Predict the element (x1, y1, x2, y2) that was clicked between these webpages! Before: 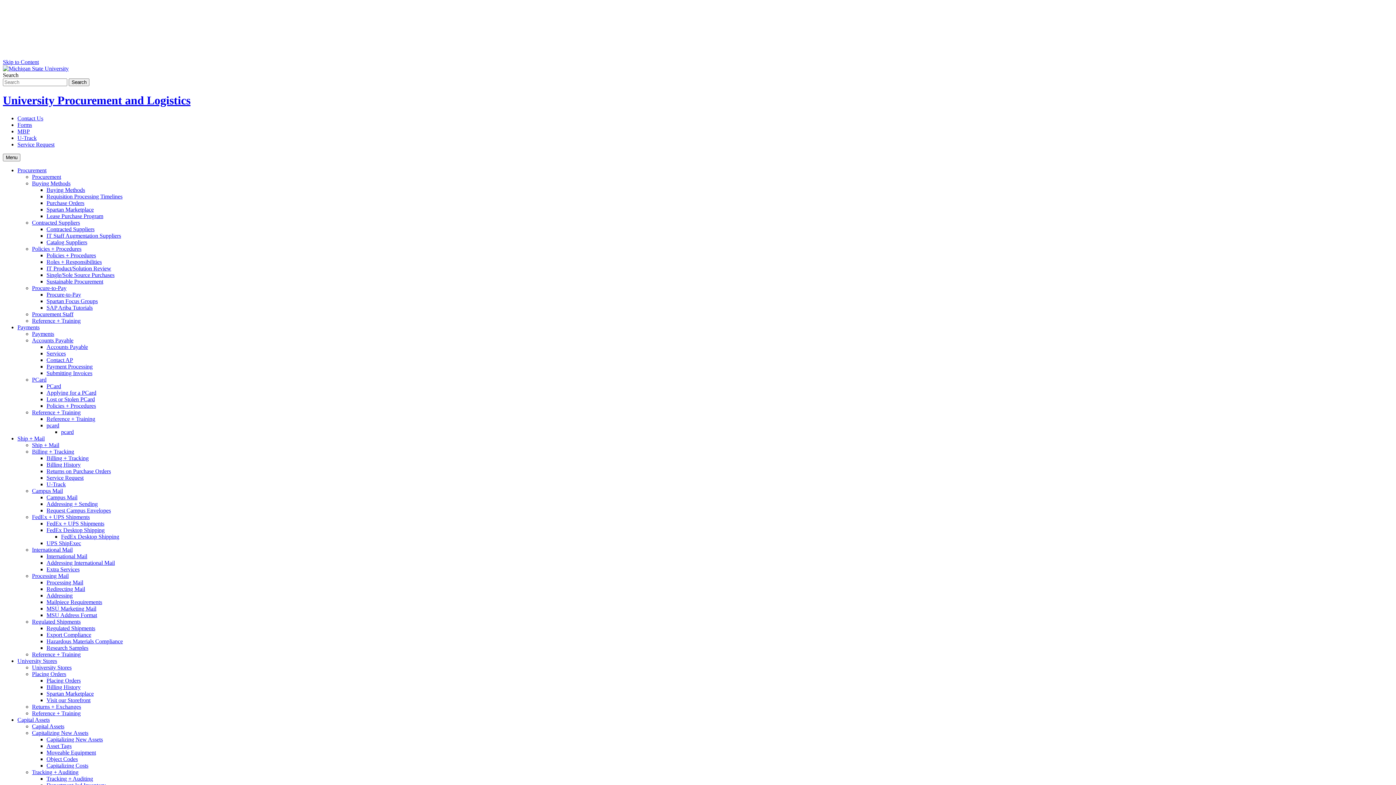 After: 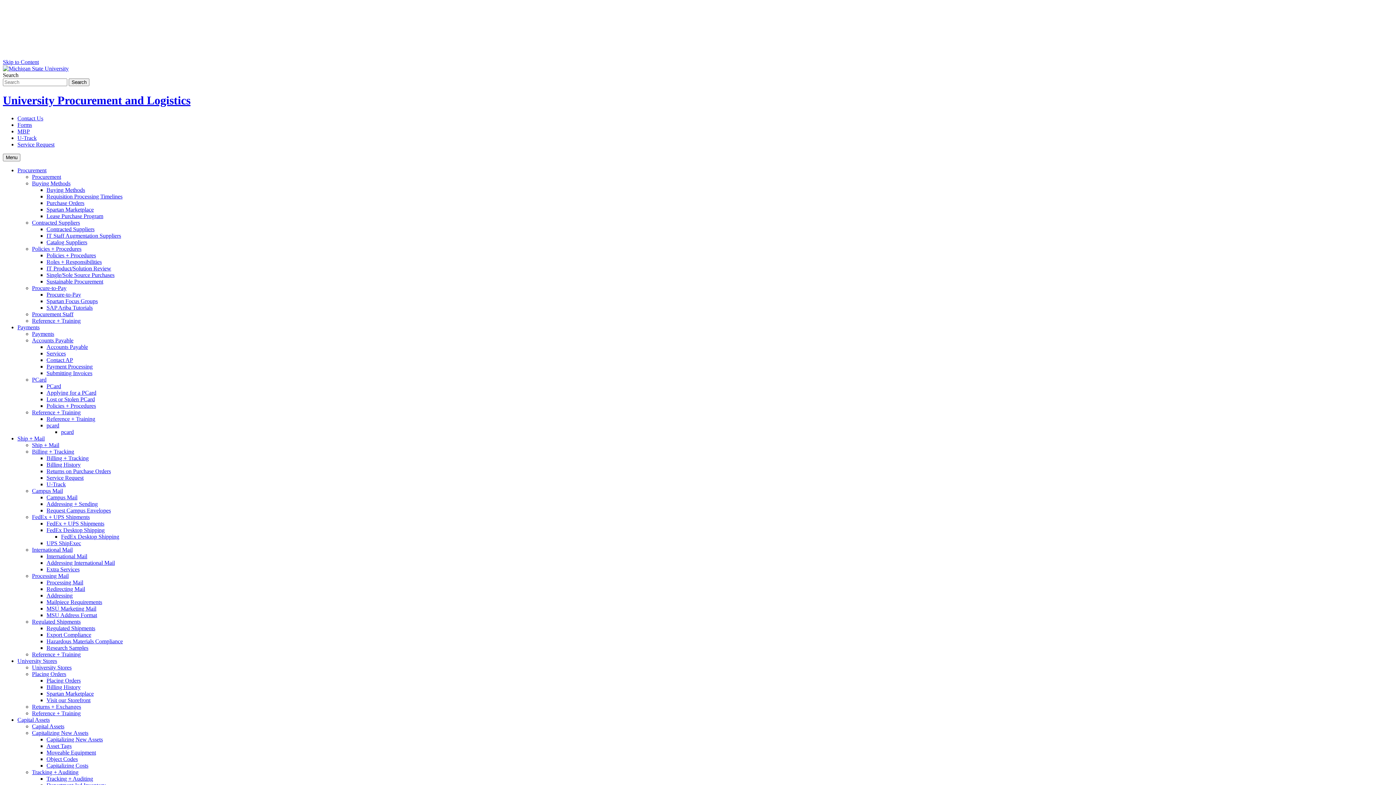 Action: label: Returns on Purchase Orders bbox: (46, 468, 110, 474)